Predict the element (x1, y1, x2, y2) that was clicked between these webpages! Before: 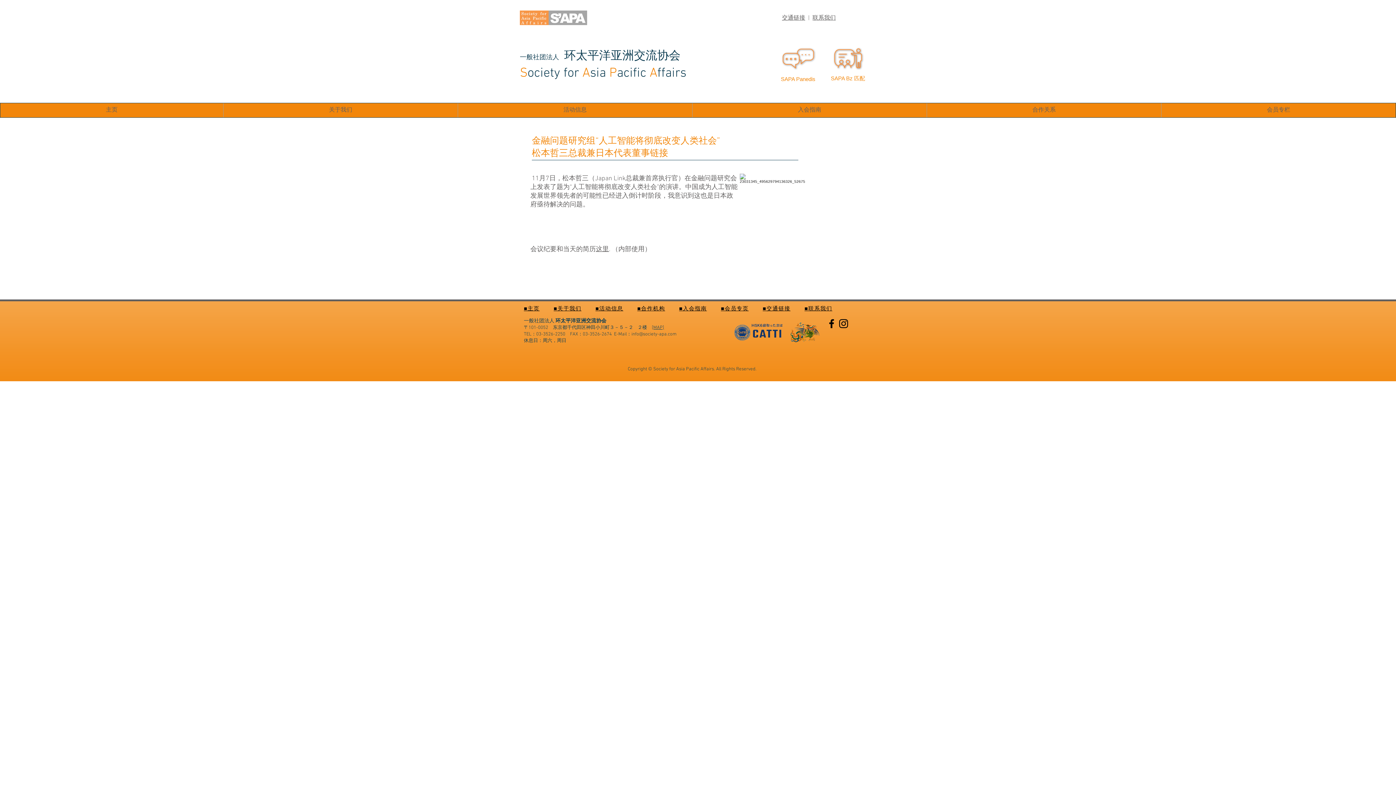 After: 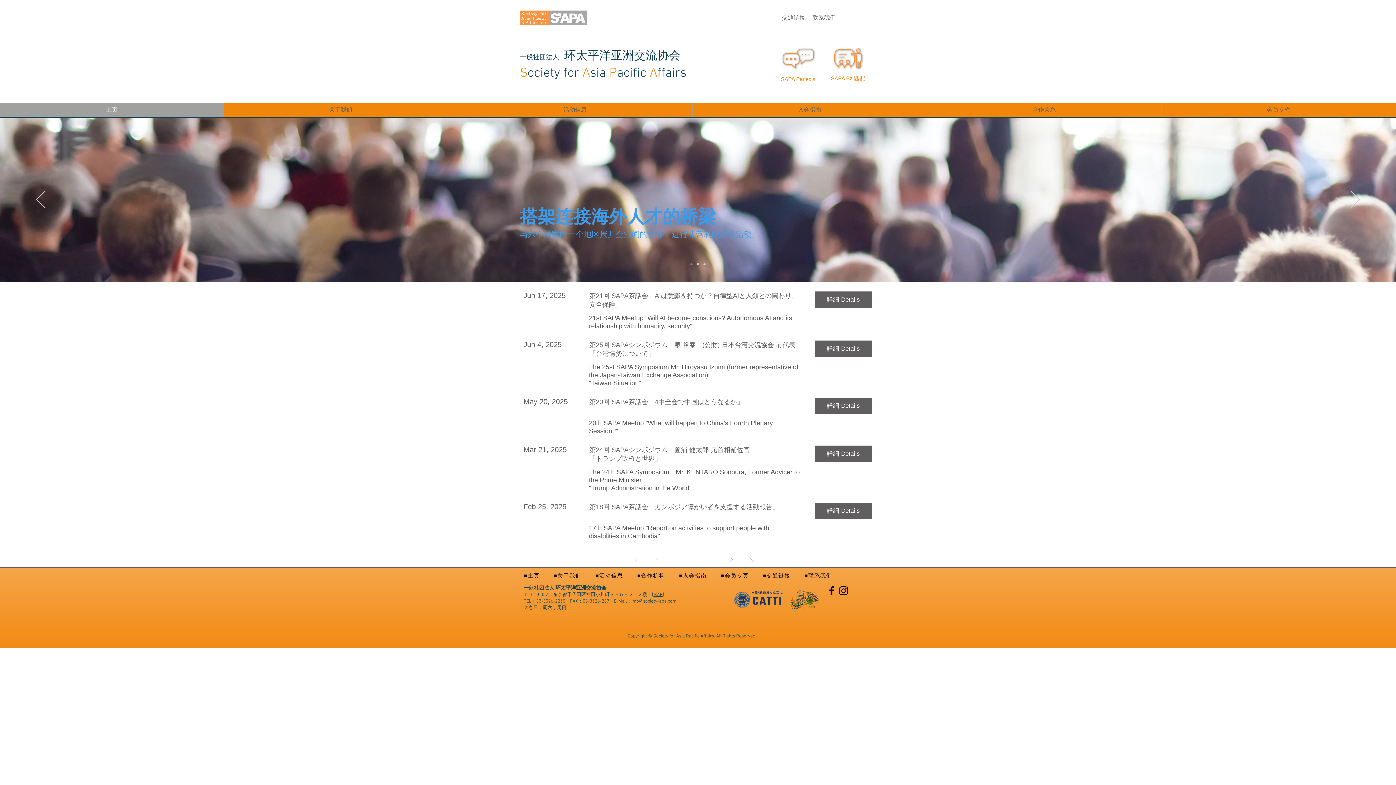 Action: bbox: (0, 103, 223, 117) label: 主页